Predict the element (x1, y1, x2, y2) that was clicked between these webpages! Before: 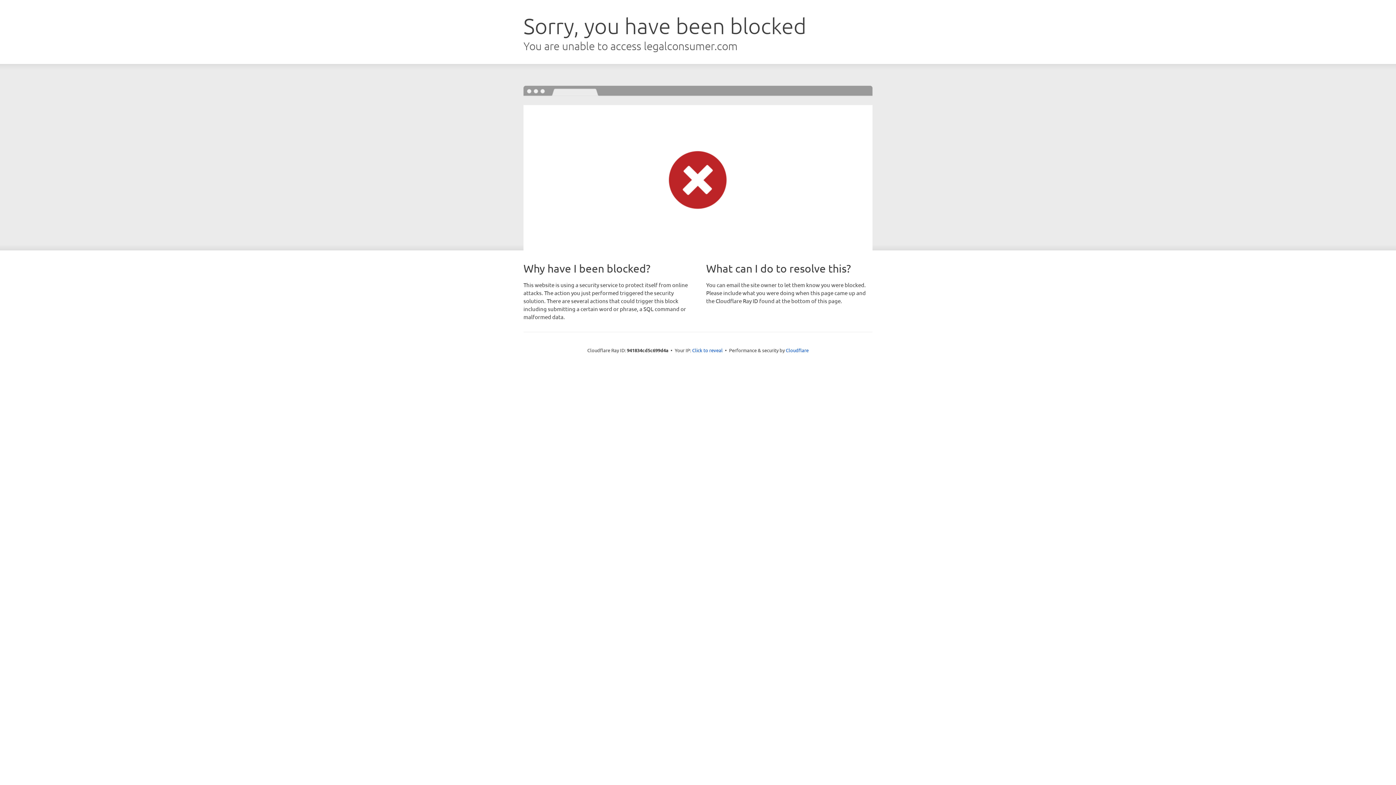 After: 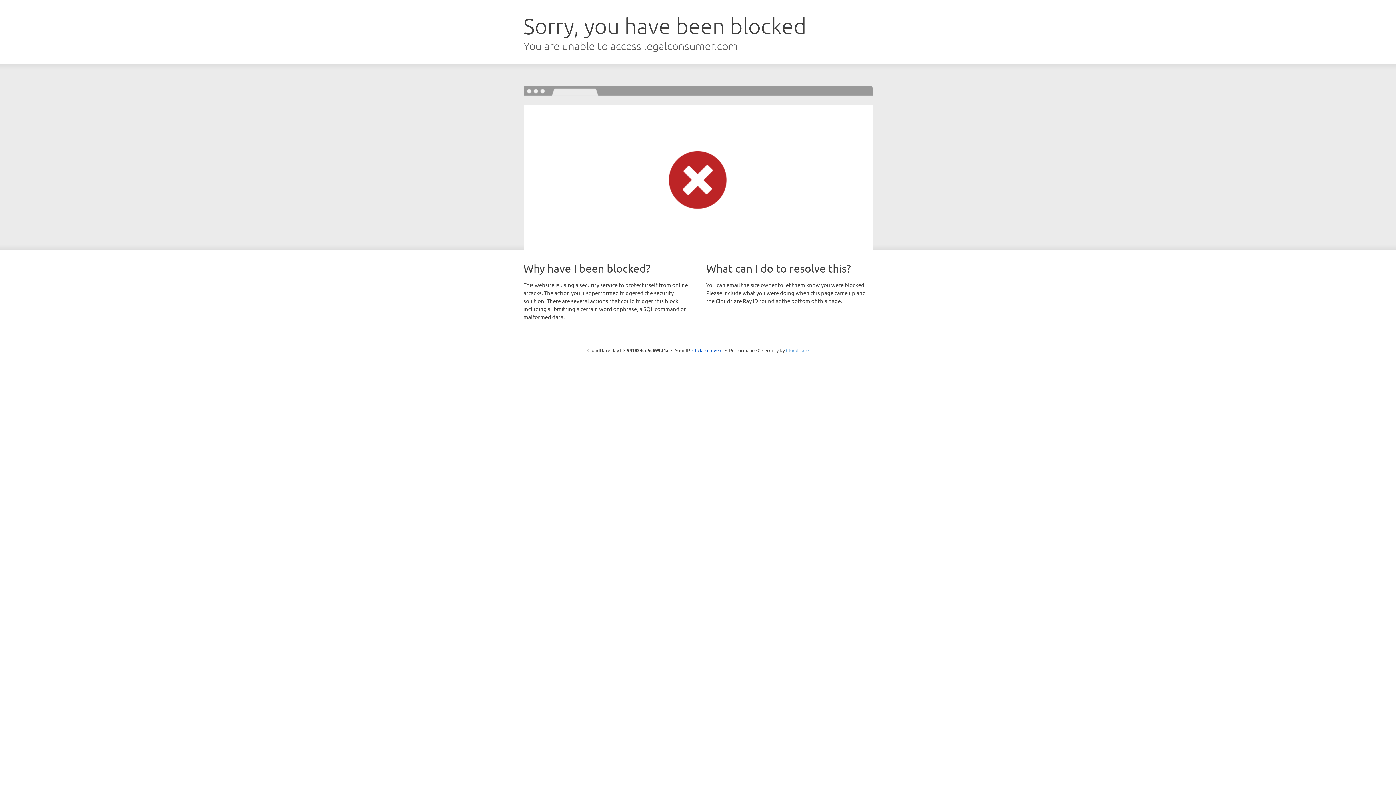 Action: bbox: (786, 347, 808, 353) label: Cloudflare